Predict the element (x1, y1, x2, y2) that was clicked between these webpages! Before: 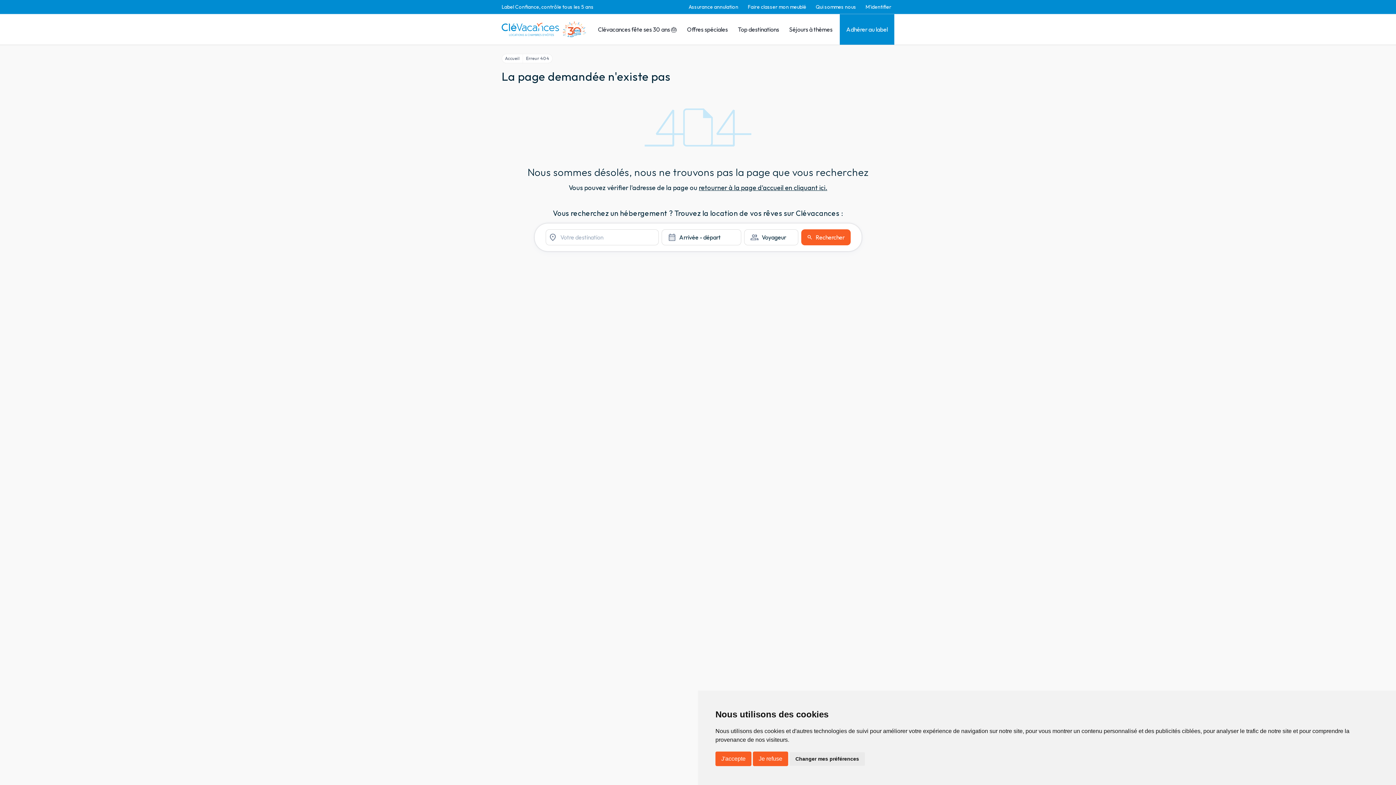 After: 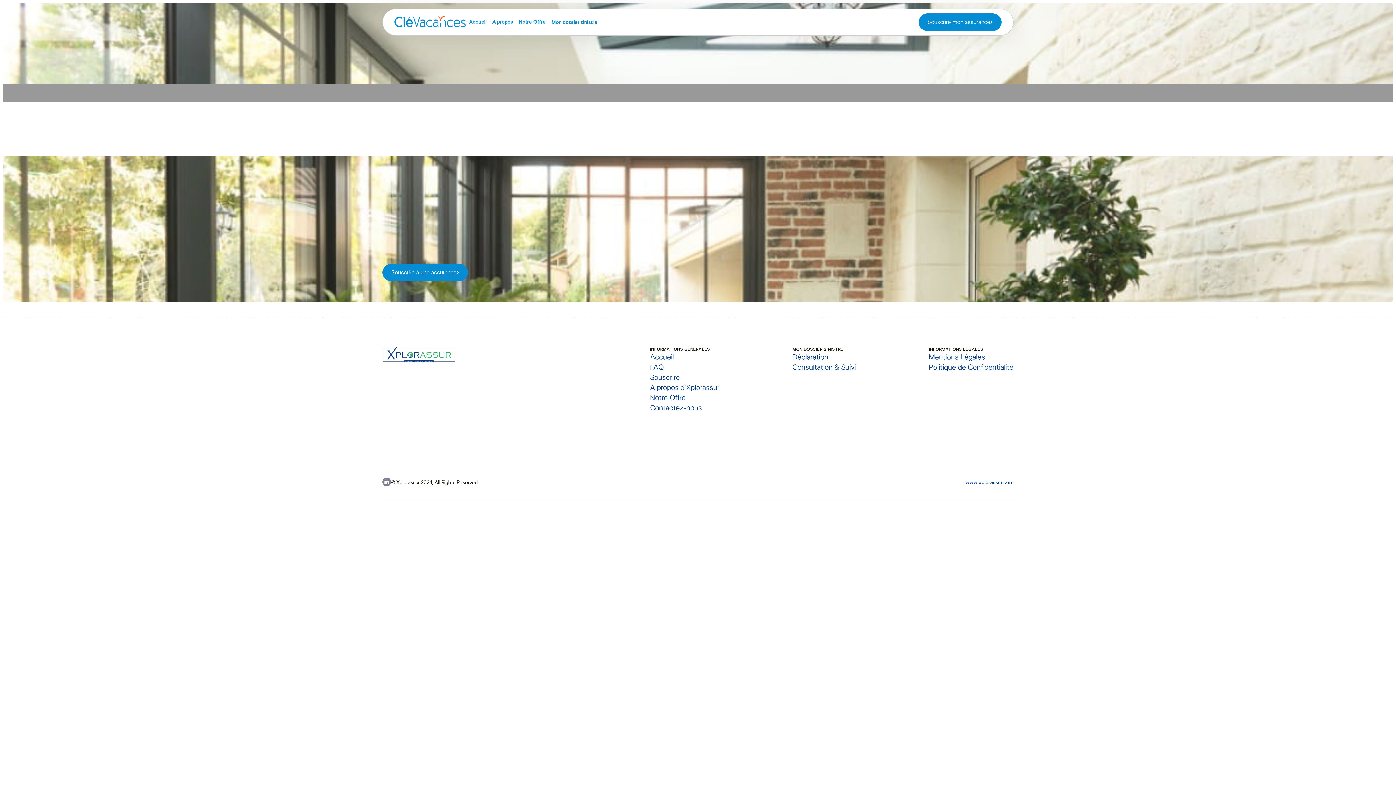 Action: label: Assurance annulation bbox: (685, 0, 741, 13)